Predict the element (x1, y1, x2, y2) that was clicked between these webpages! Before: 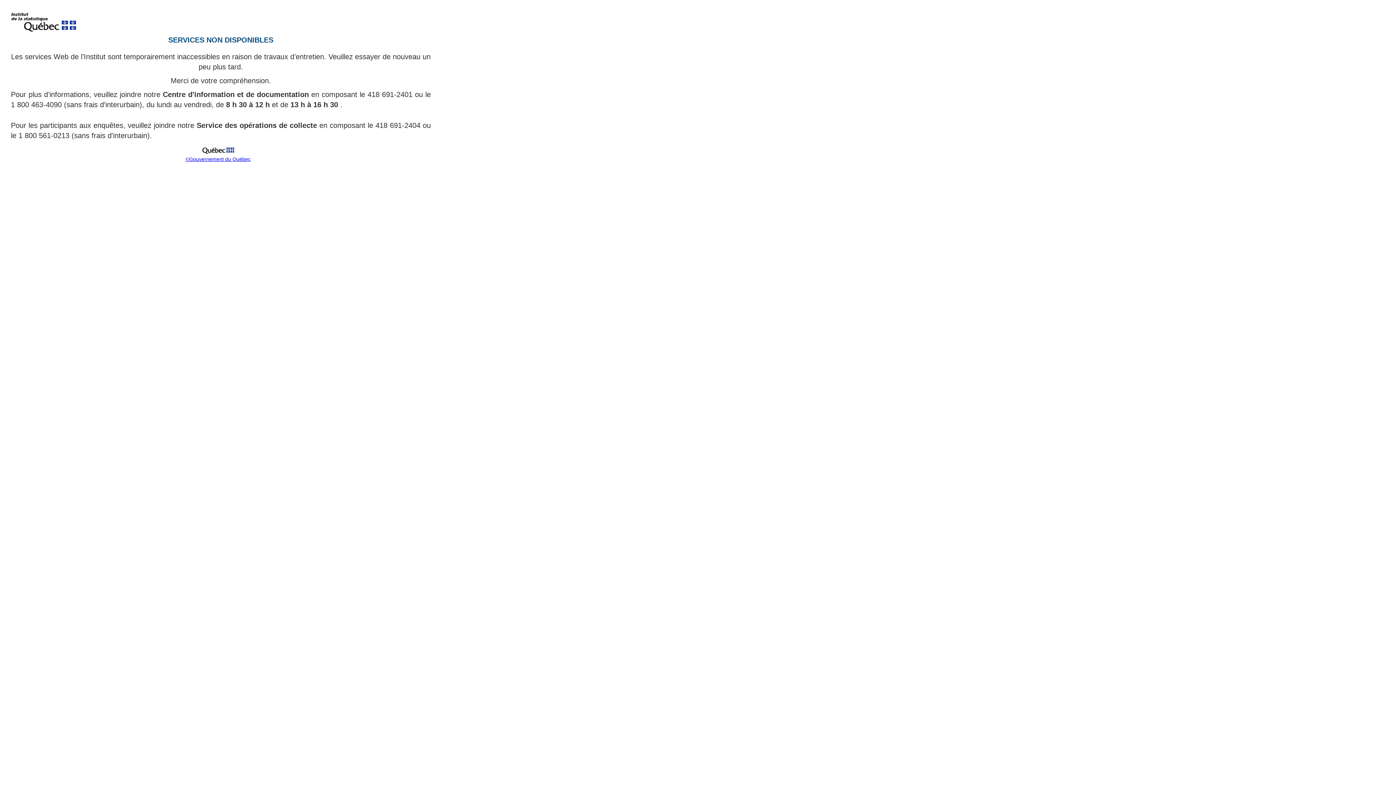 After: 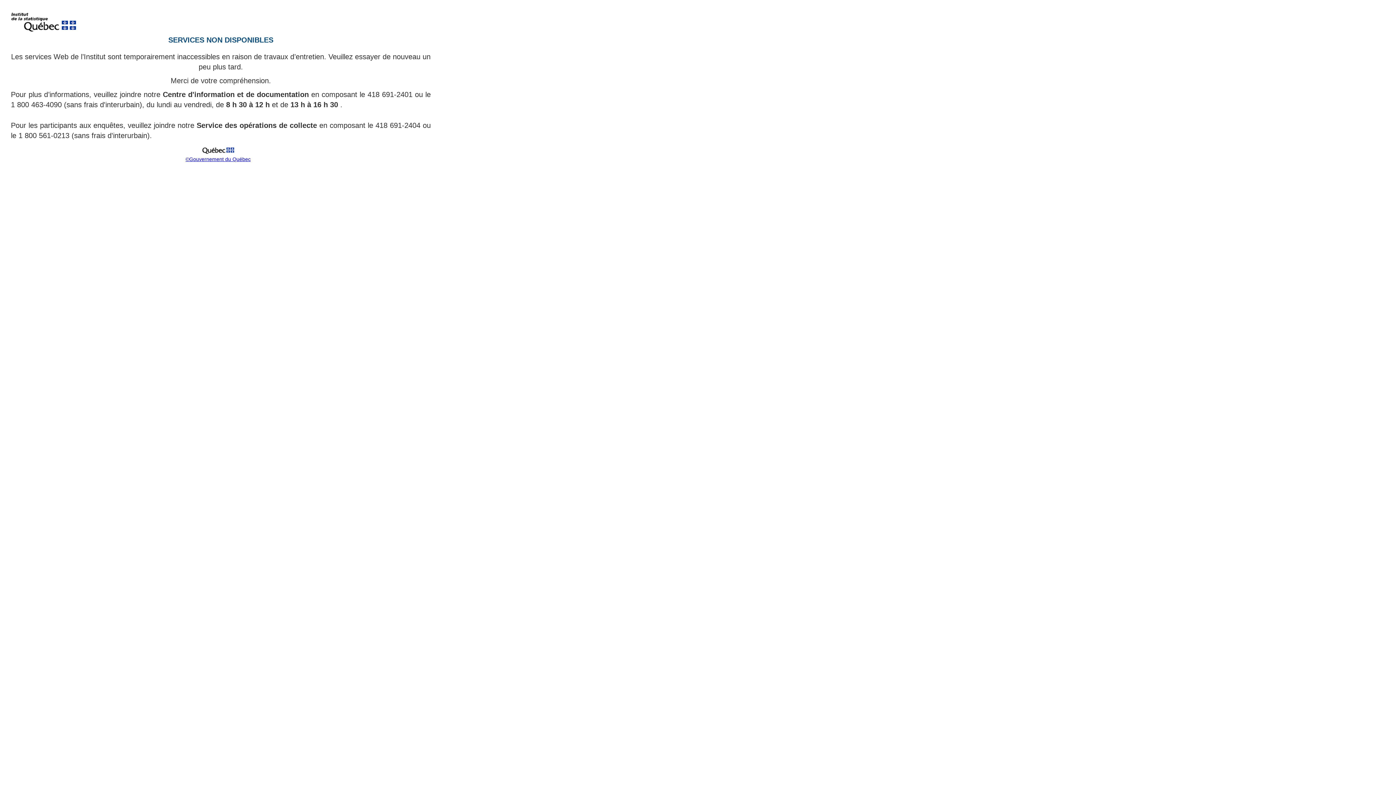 Action: label: ©Gouvernement du Québec bbox: (185, 156, 250, 162)